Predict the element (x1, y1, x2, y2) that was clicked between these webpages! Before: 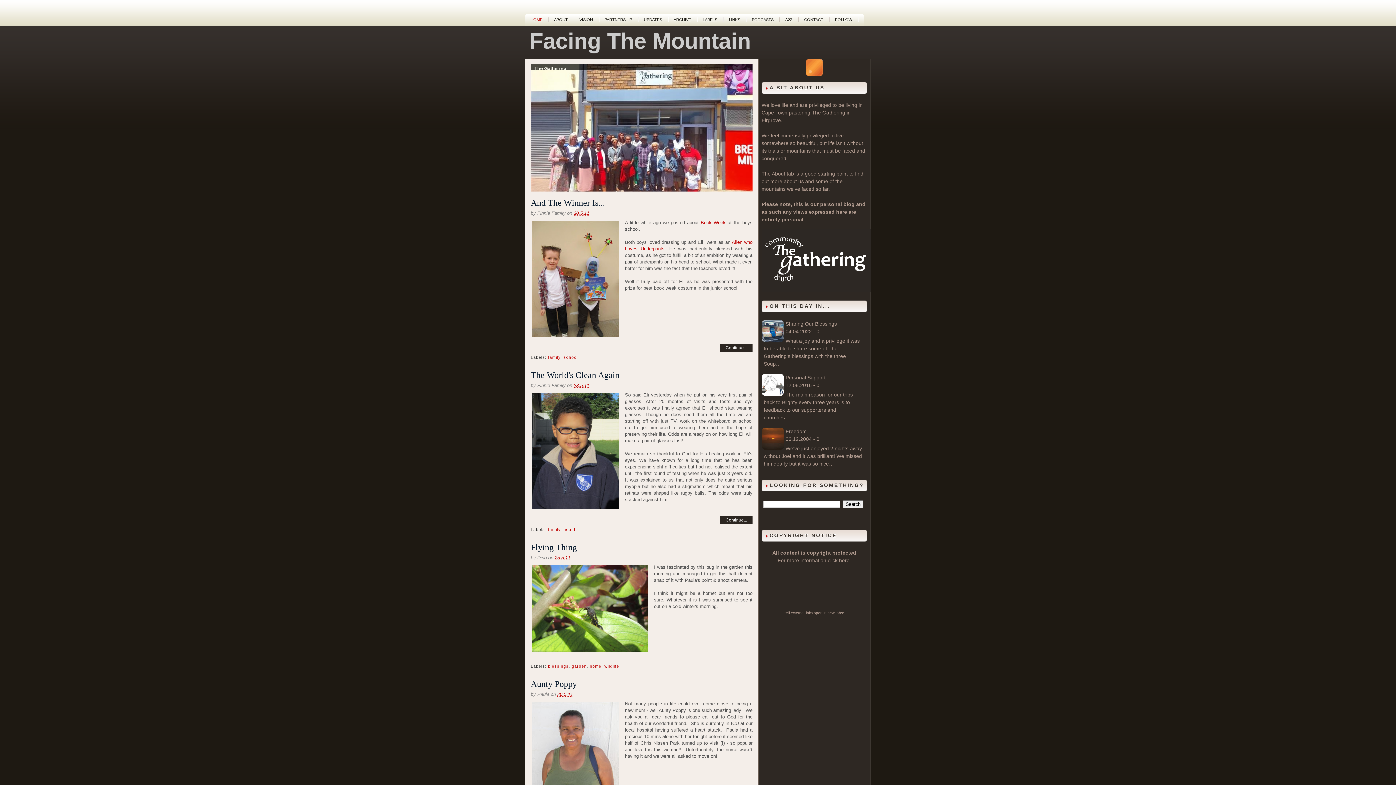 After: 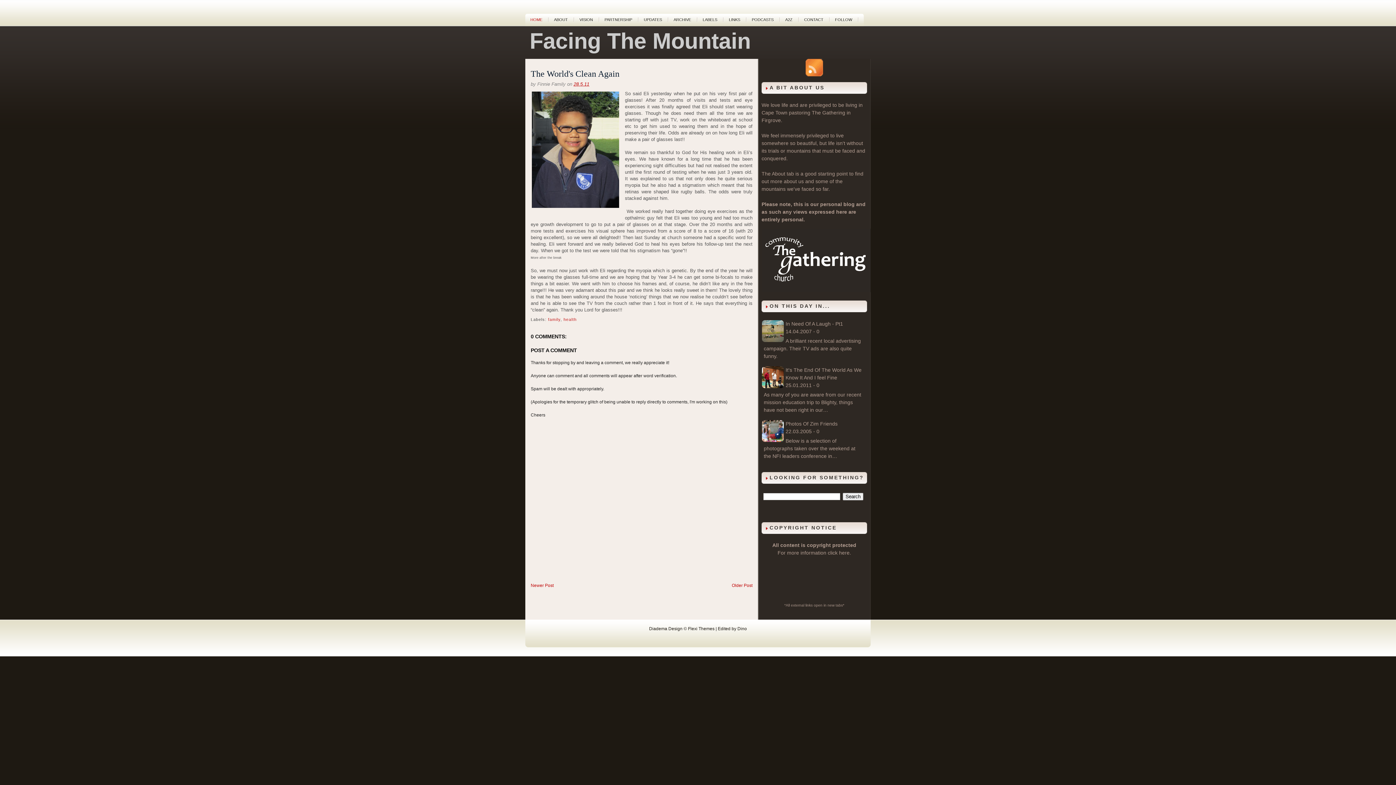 Action: bbox: (530, 371, 752, 379) label: The World's Clean Again